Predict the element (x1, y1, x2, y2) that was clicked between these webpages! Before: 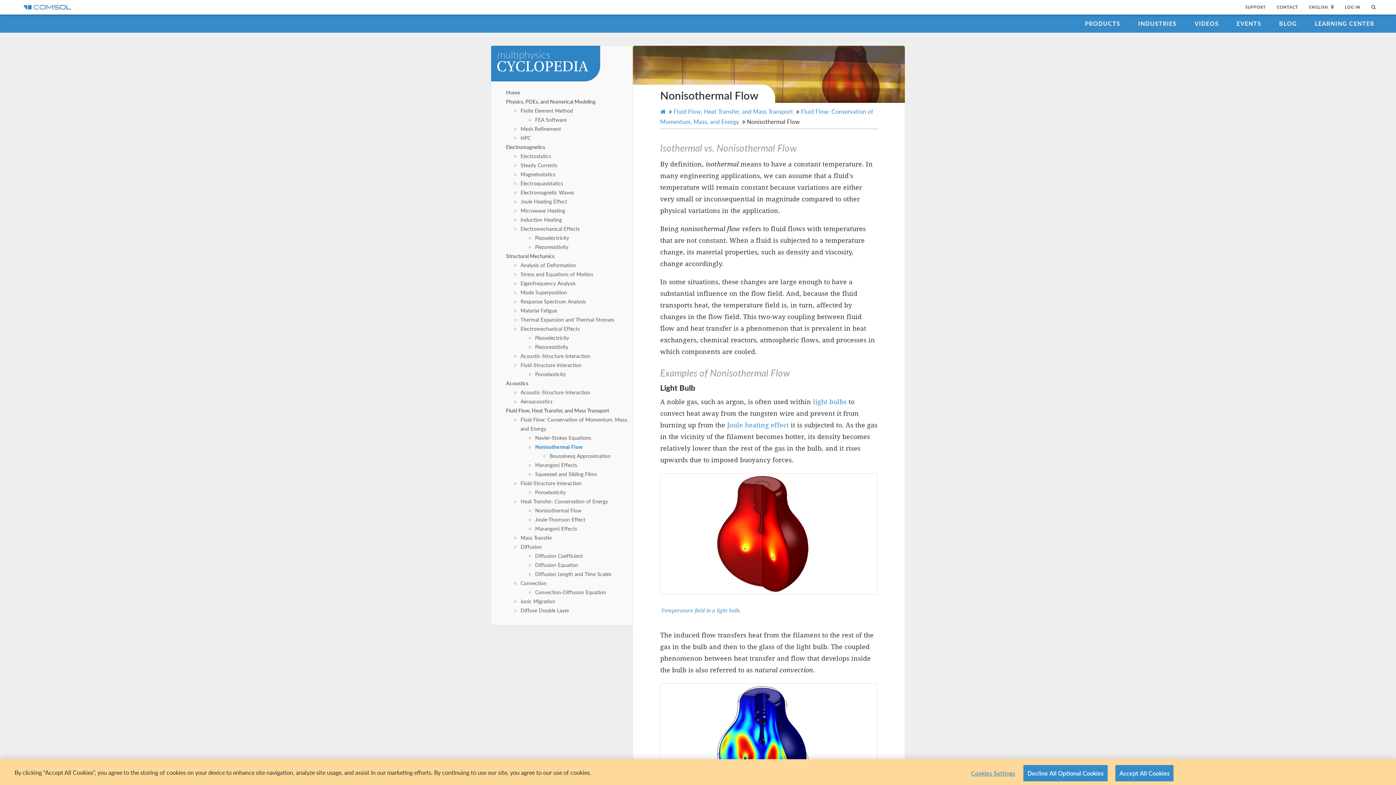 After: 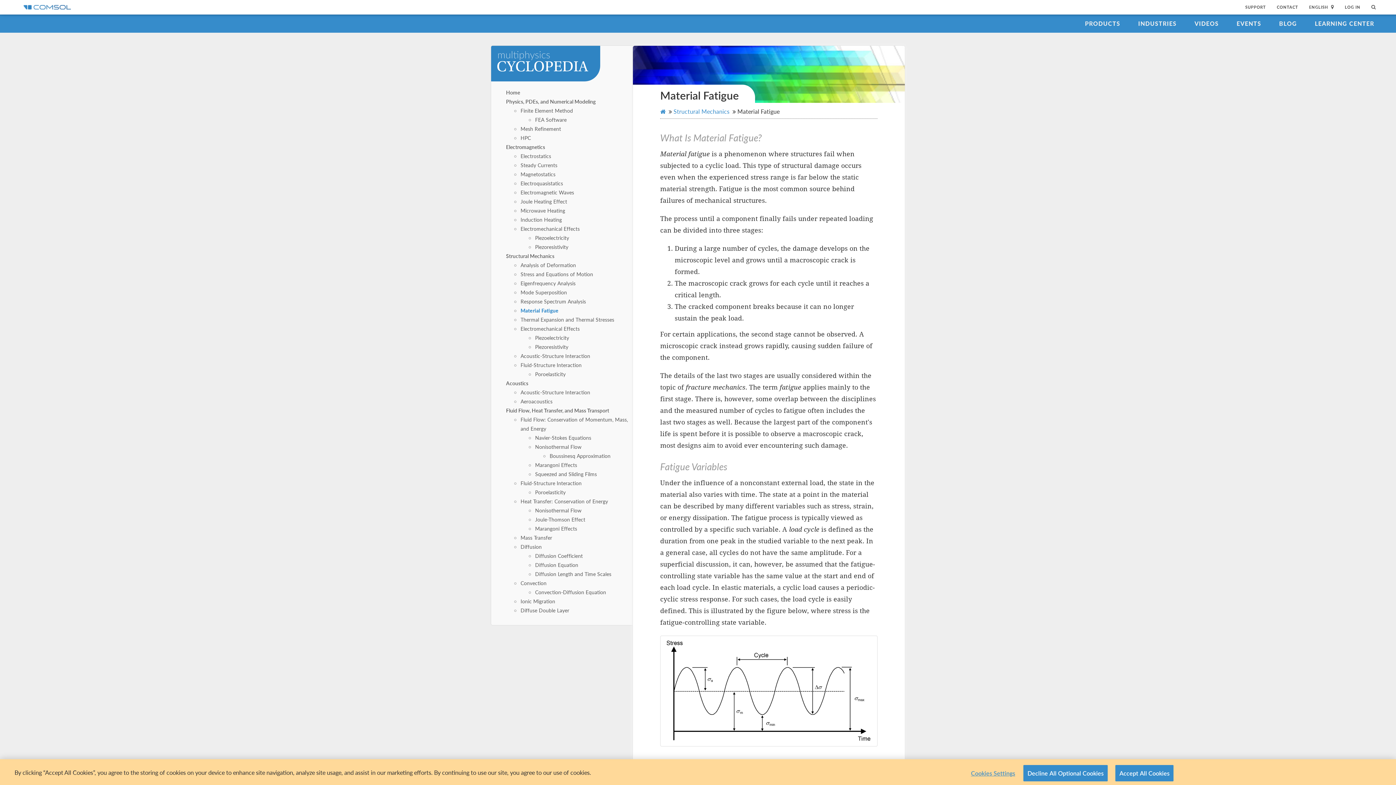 Action: bbox: (520, 307, 557, 314) label: Material Fatigue